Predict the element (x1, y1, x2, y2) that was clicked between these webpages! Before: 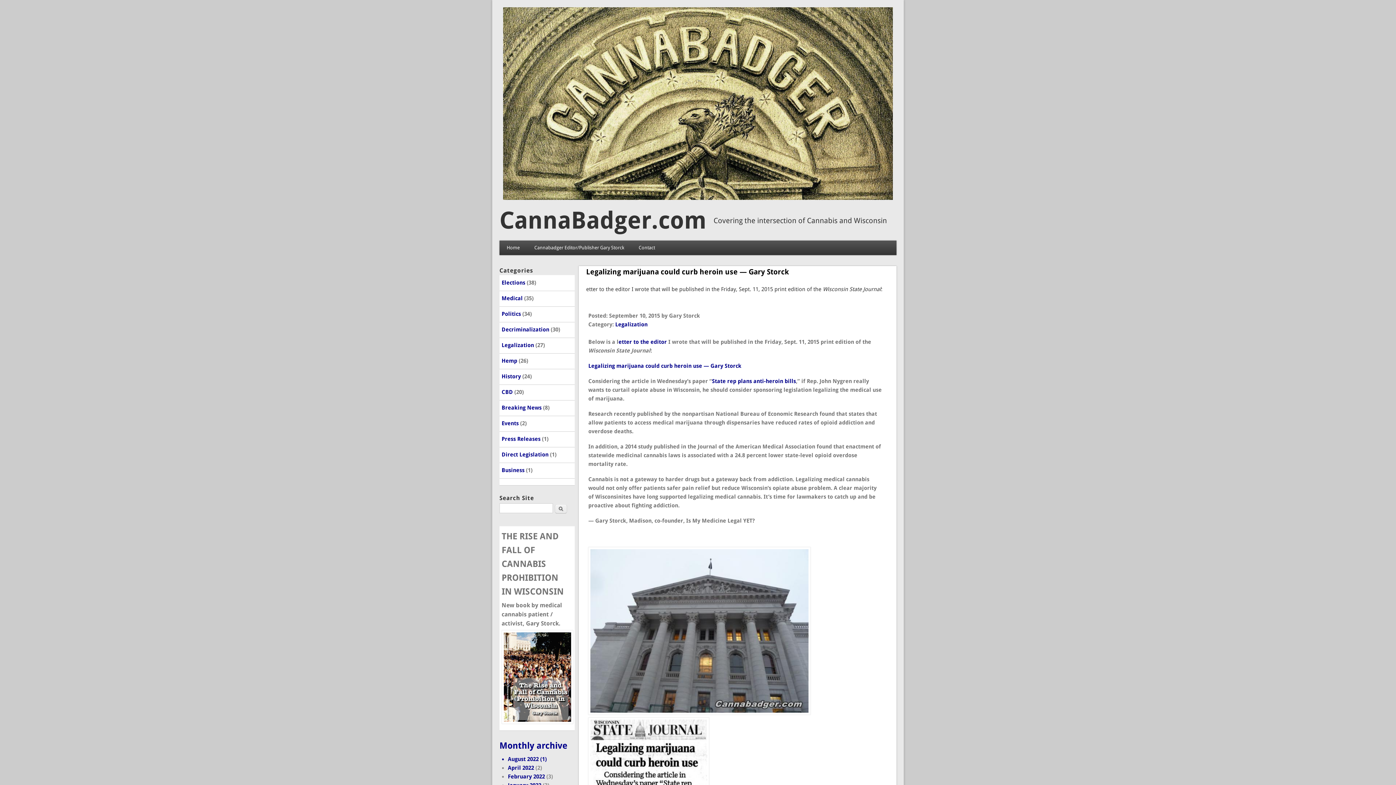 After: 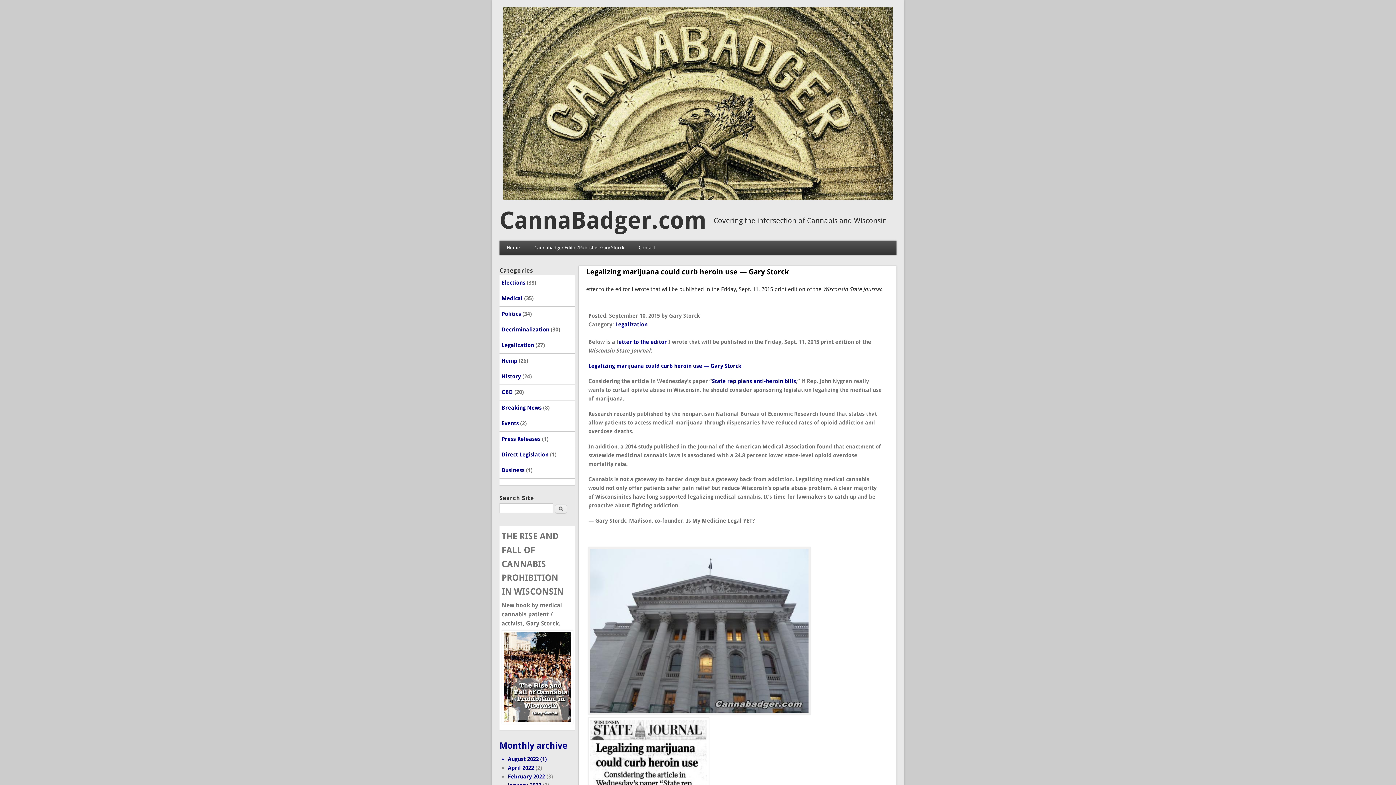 Action: bbox: (588, 710, 811, 716)